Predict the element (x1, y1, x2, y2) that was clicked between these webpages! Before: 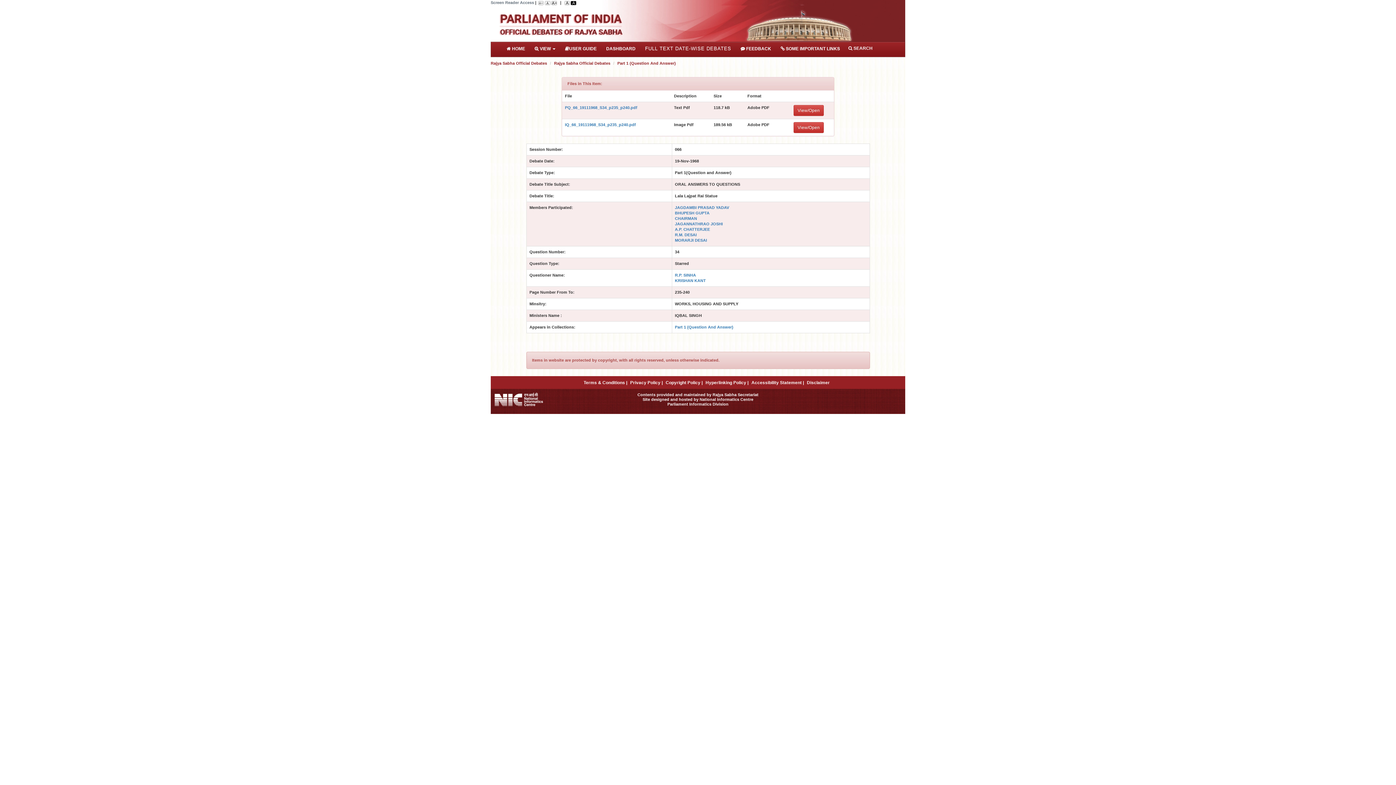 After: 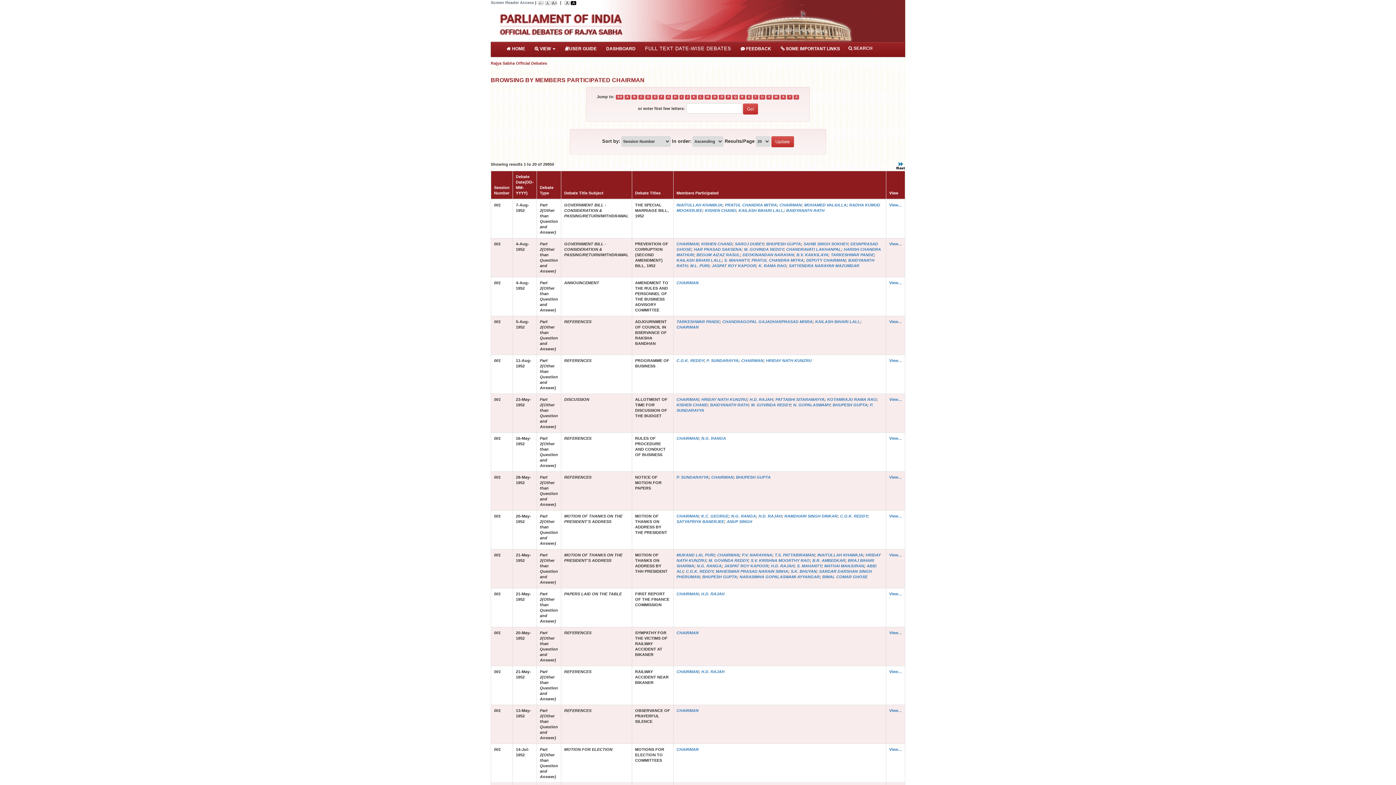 Action: label: CHAIRMAN bbox: (675, 216, 697, 220)